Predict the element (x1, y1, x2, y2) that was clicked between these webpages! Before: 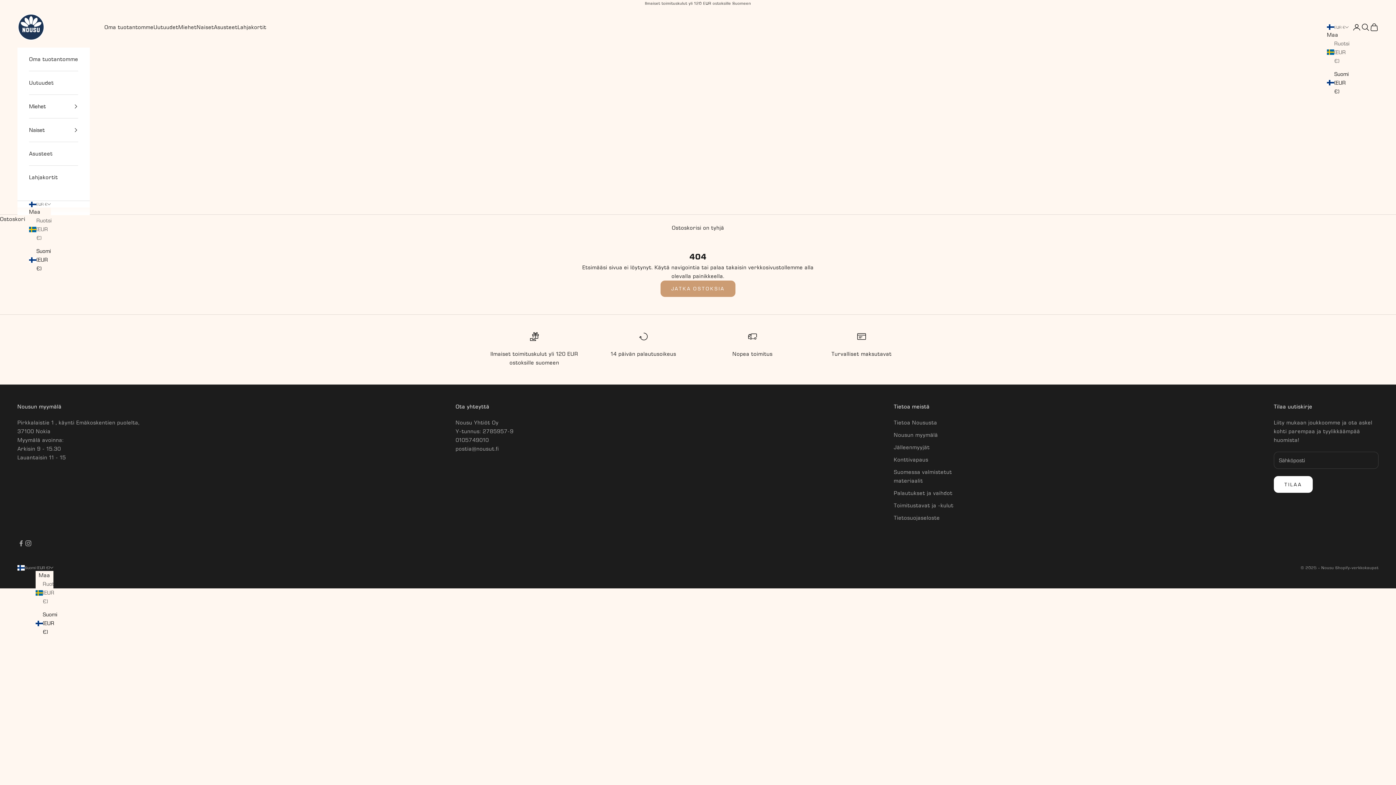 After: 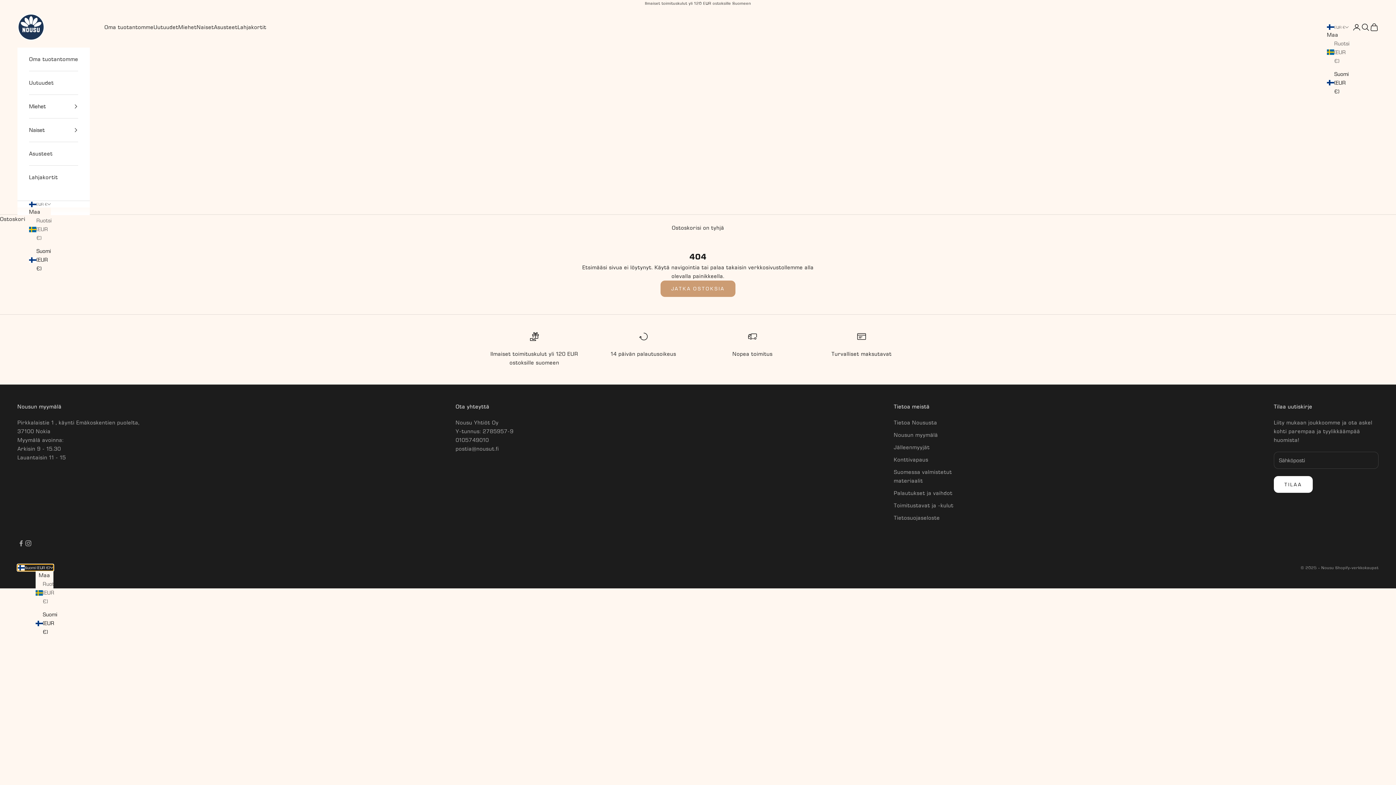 Action: label: Vaihda maa tai valuutta bbox: (17, 564, 53, 571)